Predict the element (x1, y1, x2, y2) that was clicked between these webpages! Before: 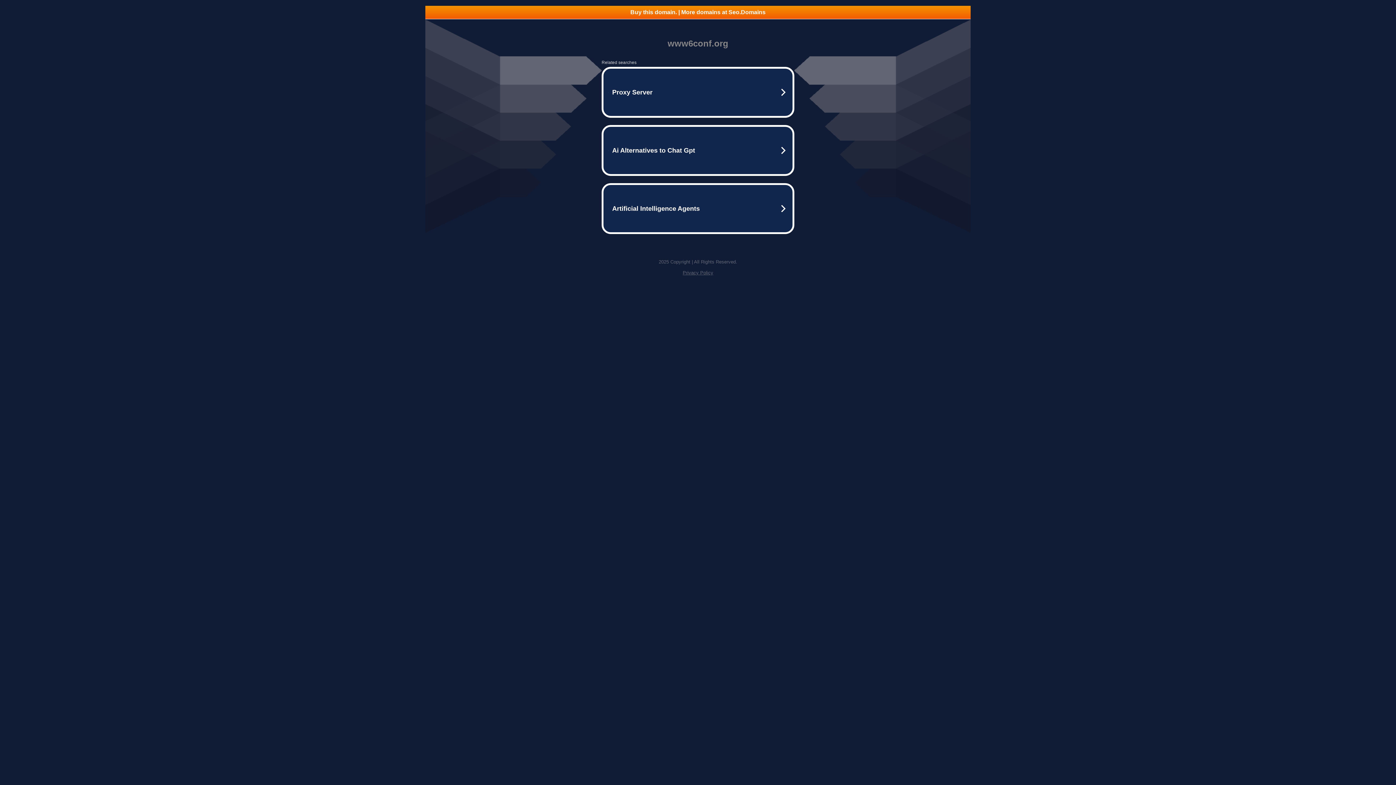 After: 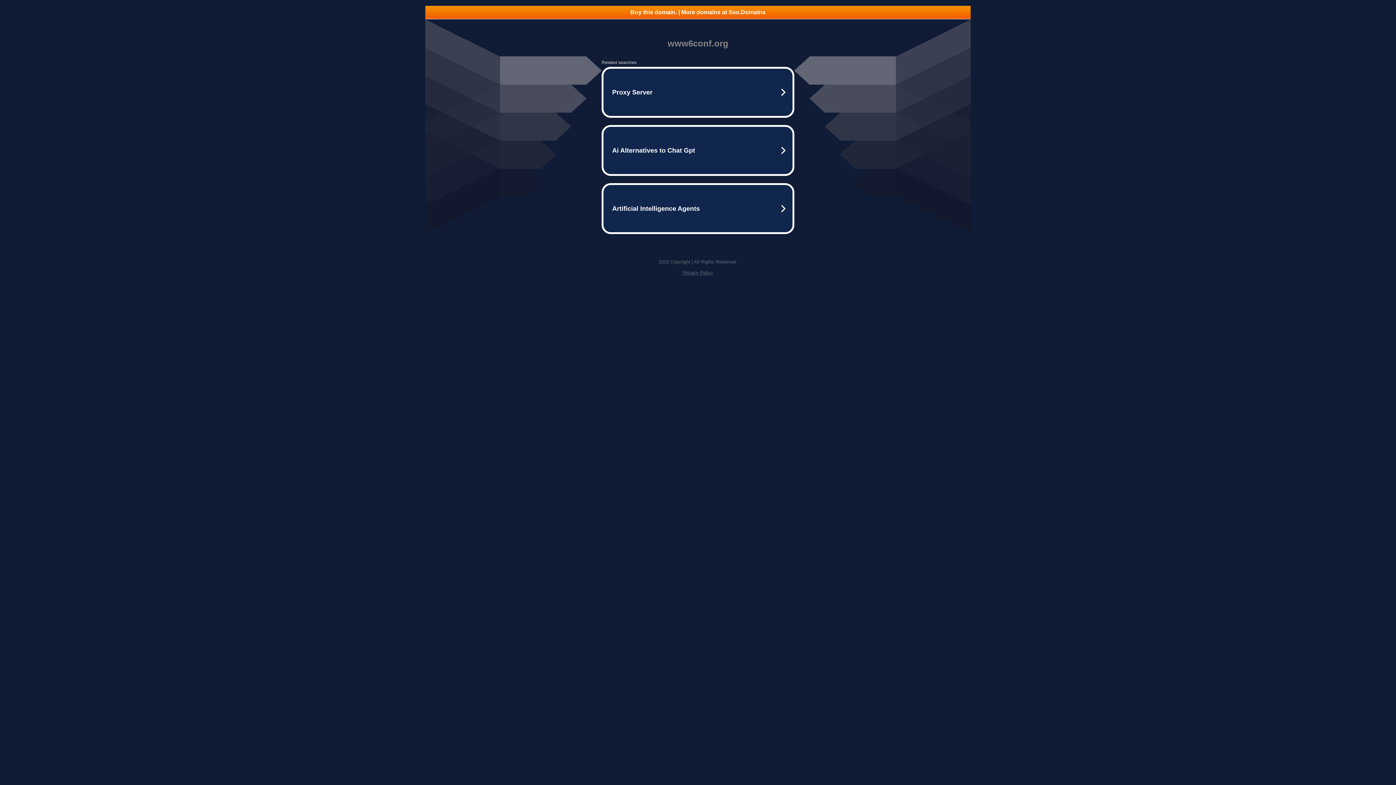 Action: label: Buy this domain. | More domains at Seo.Domains bbox: (425, 5, 970, 18)